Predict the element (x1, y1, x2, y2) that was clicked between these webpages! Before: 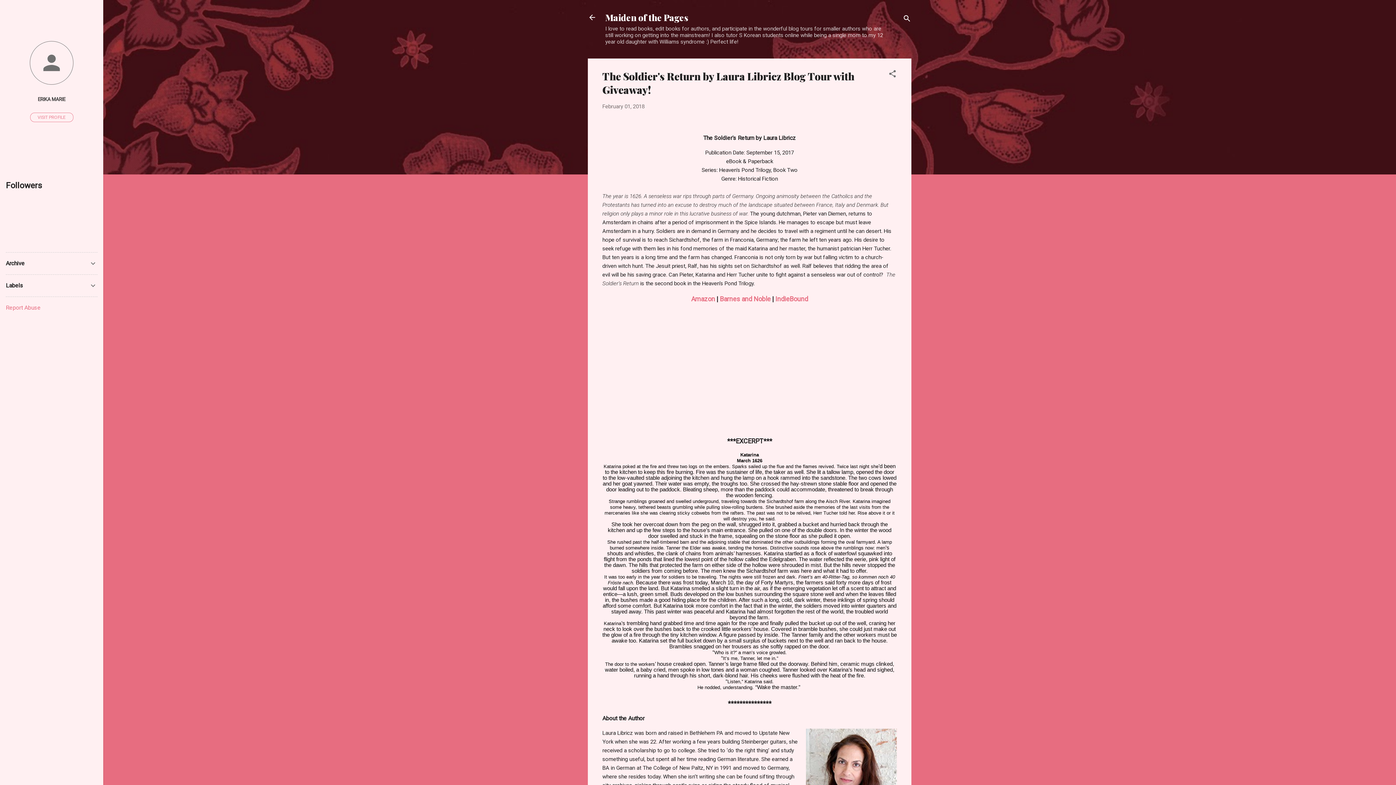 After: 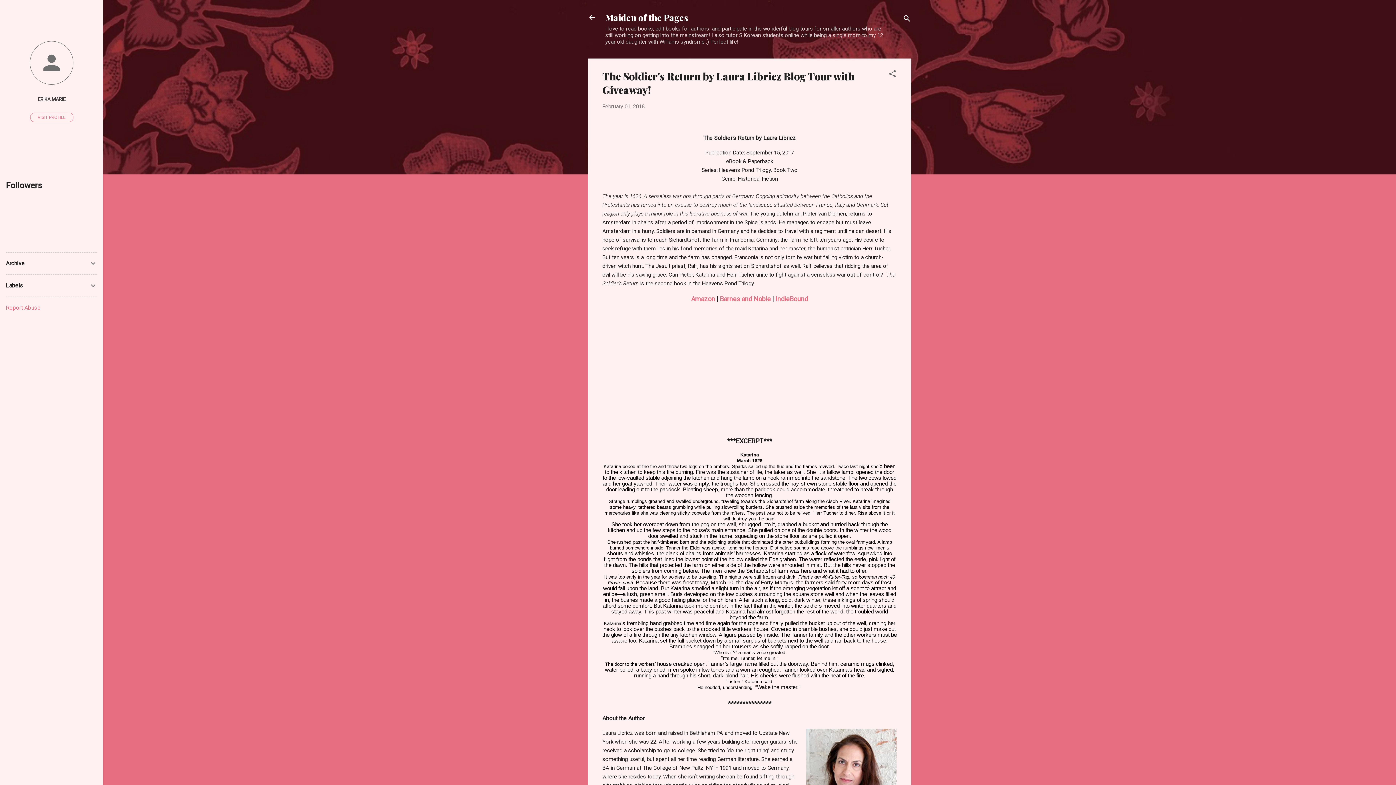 Action: bbox: (5, 304, 40, 311) label: Report Abuse